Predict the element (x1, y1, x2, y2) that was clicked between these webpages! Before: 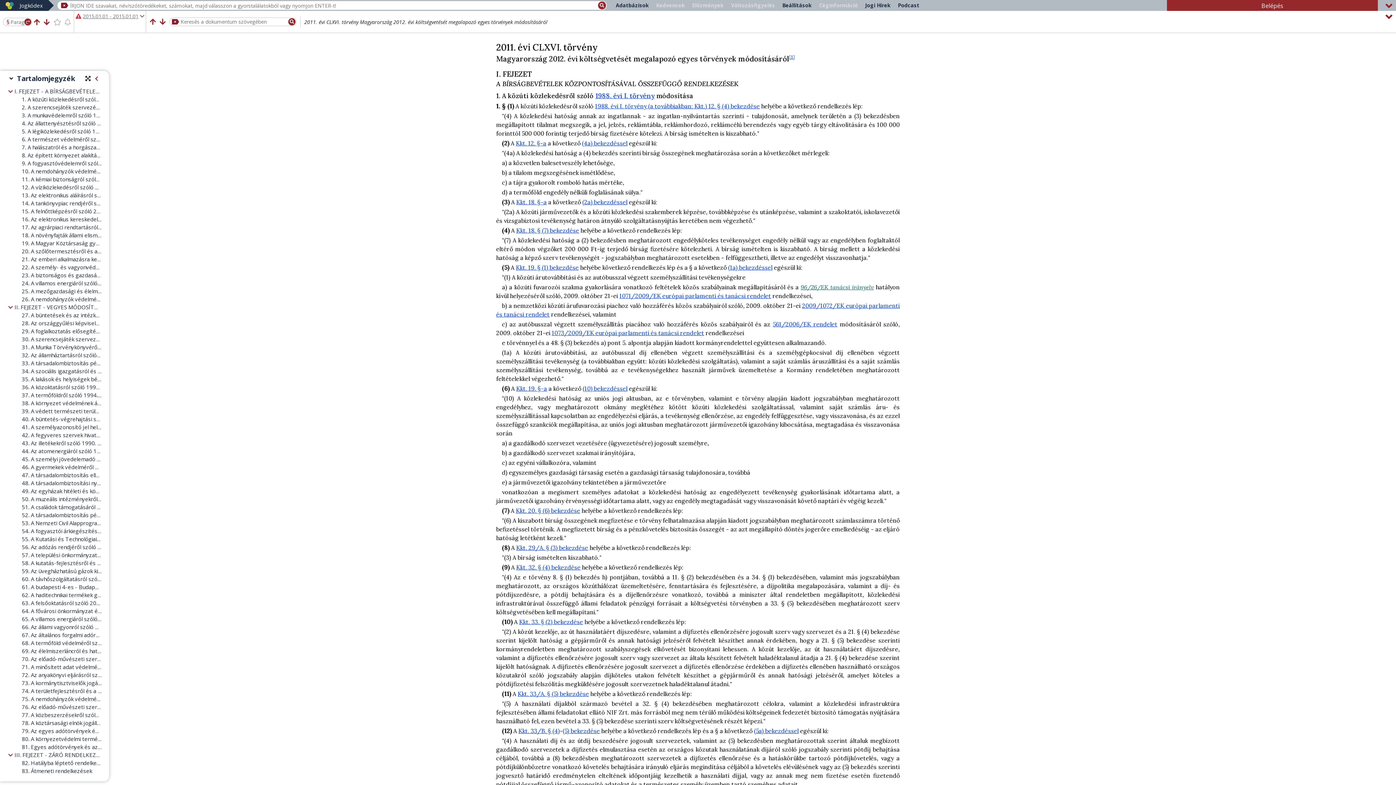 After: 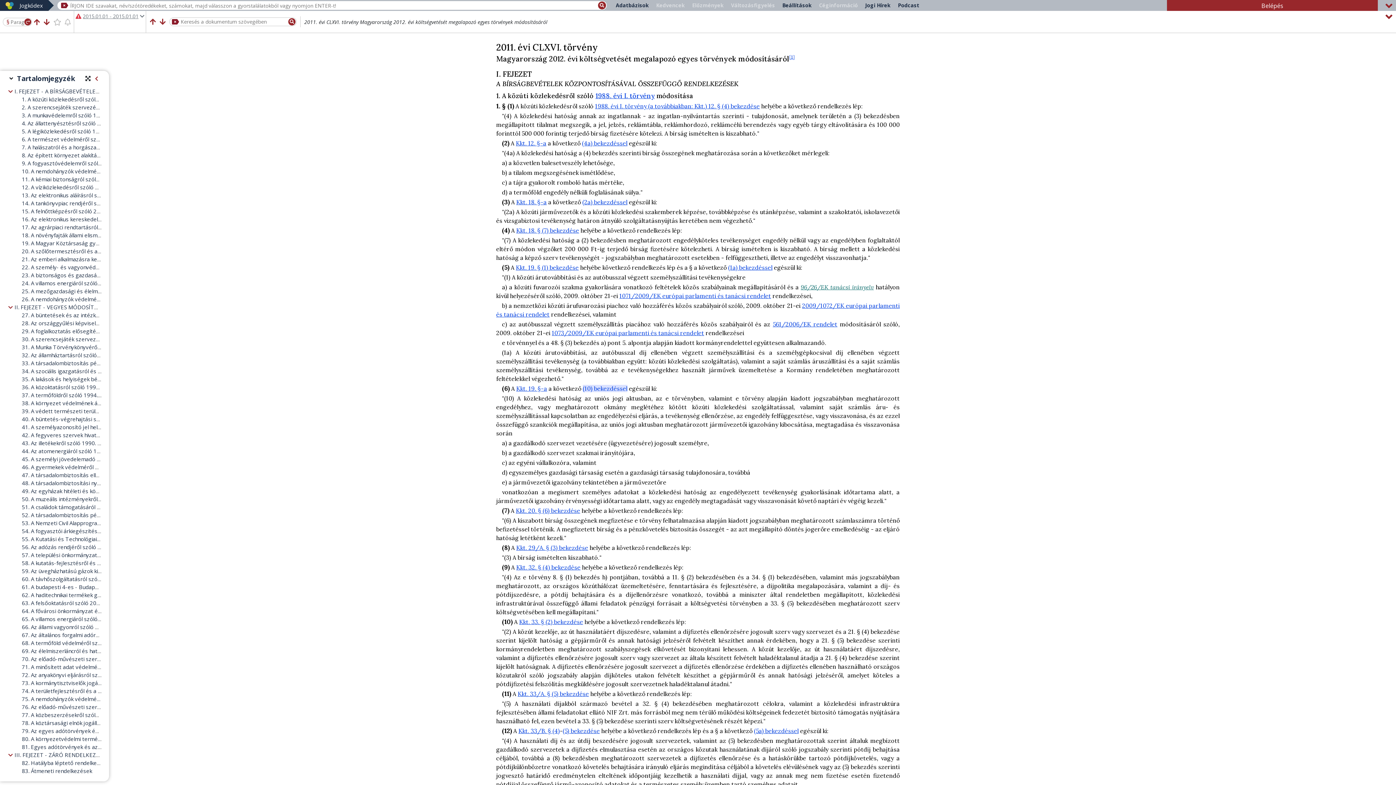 Action: bbox: (582, 385, 627, 392) label: (10) bekezdéssel